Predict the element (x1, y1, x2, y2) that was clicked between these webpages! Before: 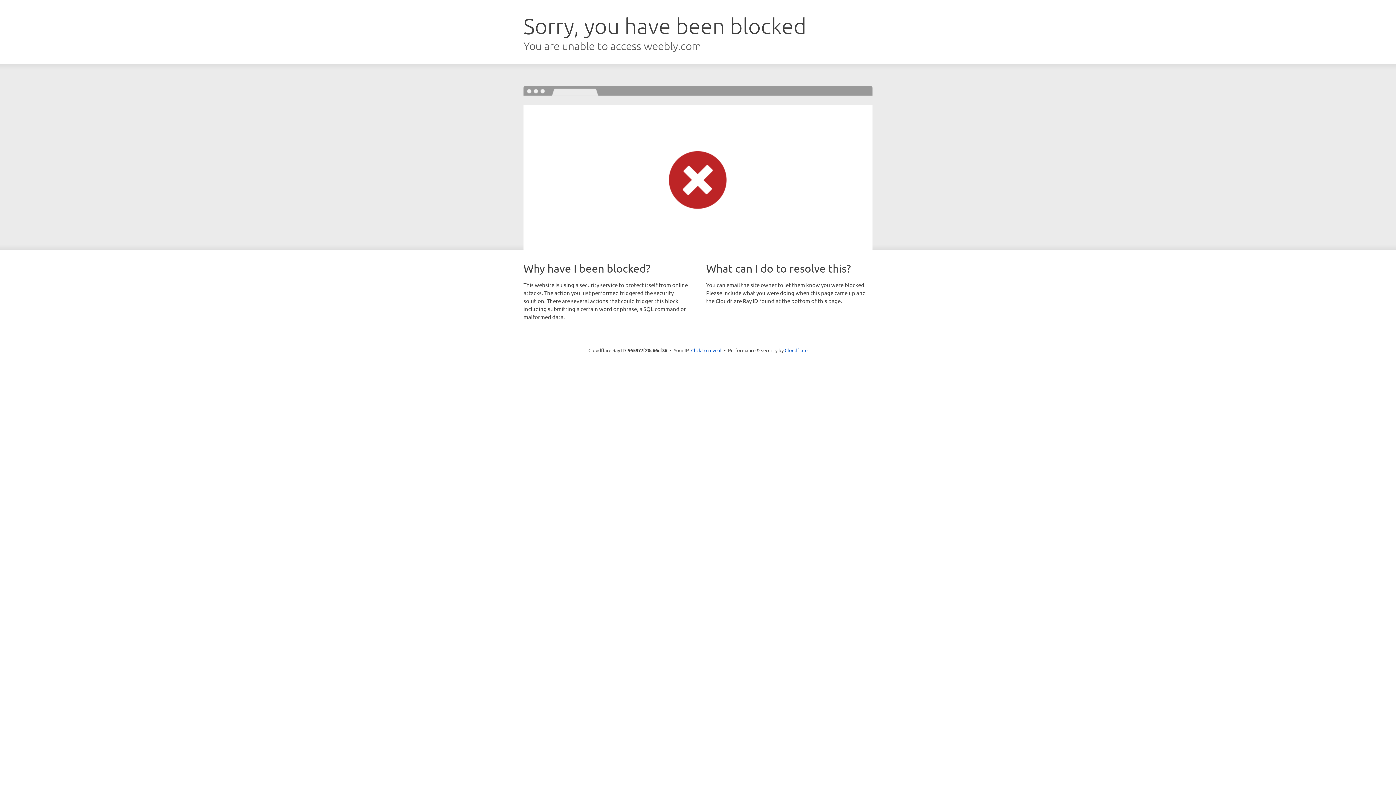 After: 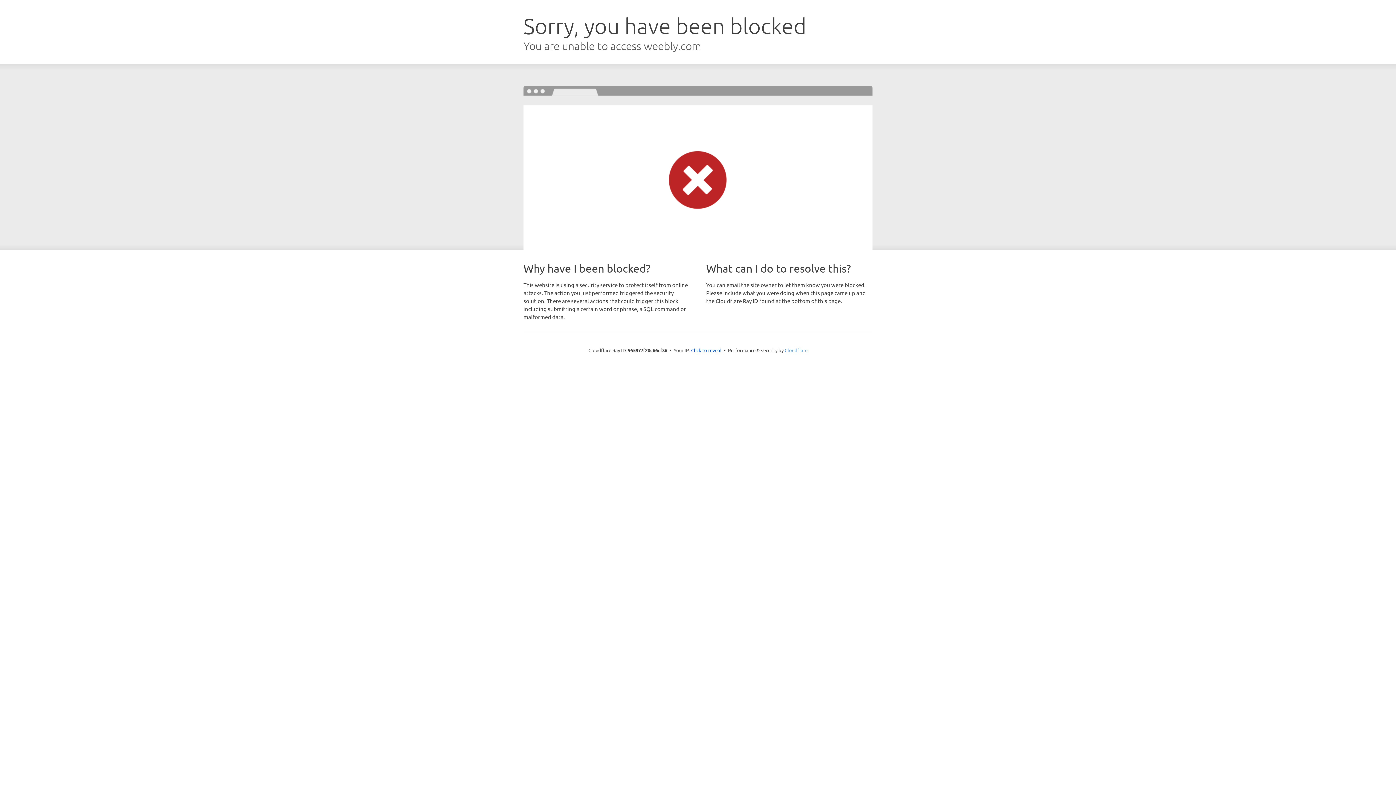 Action: bbox: (784, 347, 807, 353) label: Cloudflare